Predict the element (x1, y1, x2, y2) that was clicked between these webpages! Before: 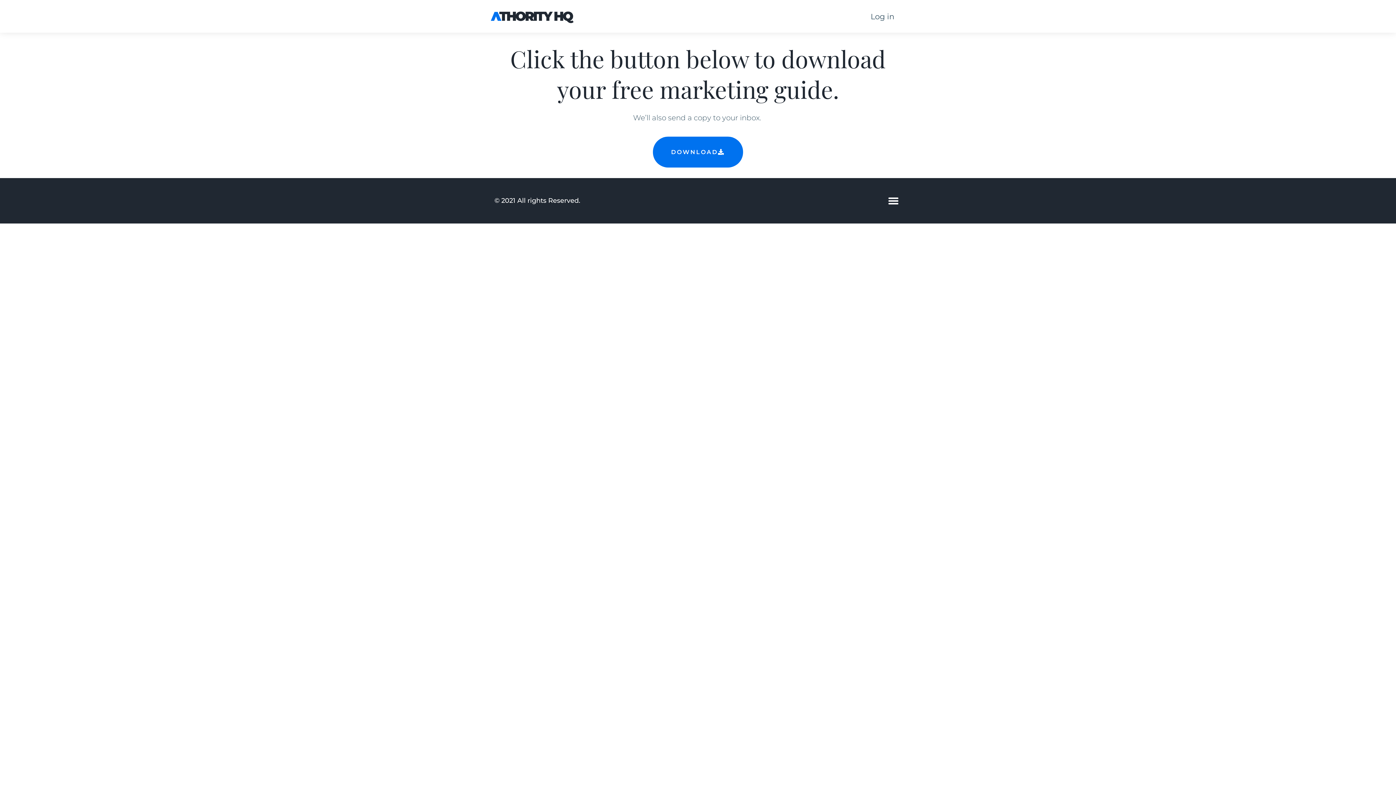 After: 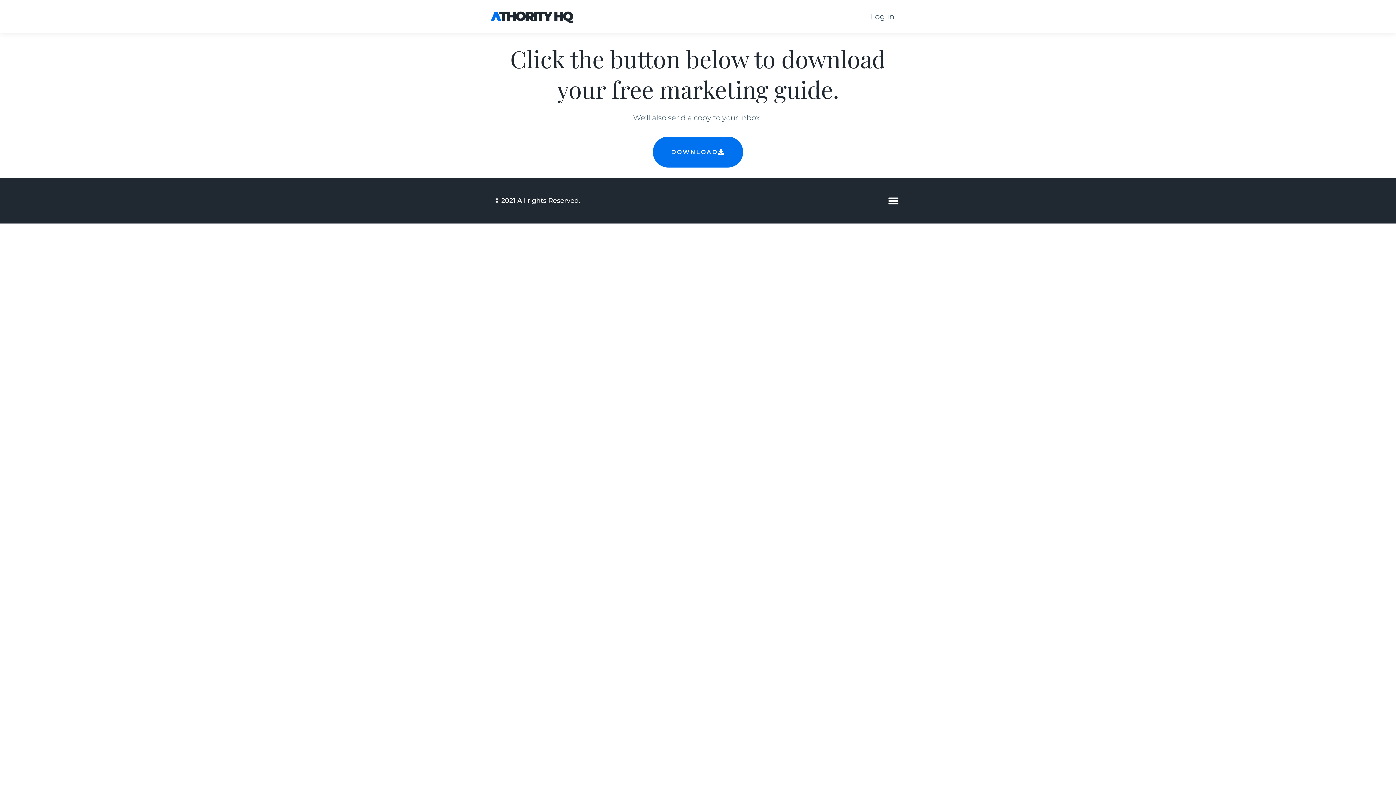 Action: bbox: (653, 136, 743, 167) label: DOWNLOAD